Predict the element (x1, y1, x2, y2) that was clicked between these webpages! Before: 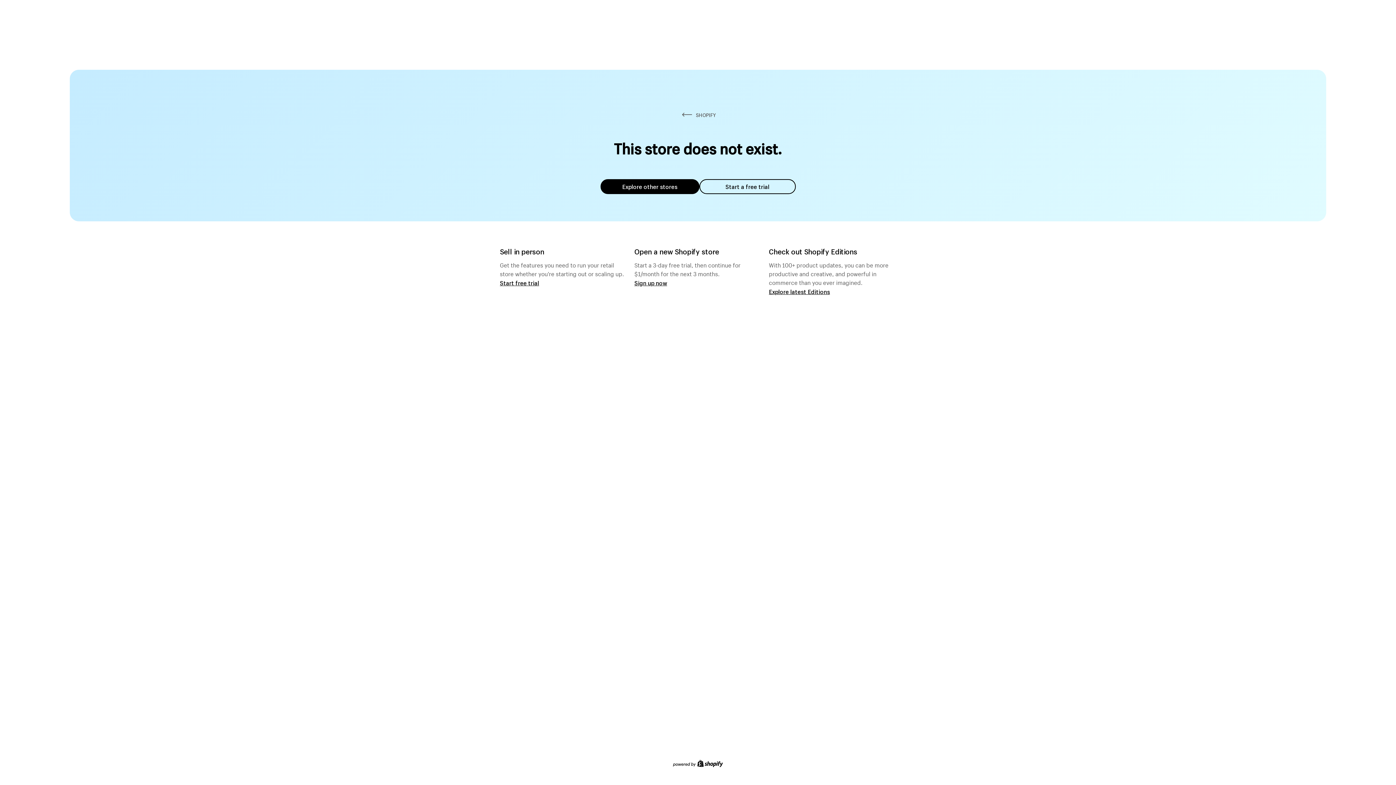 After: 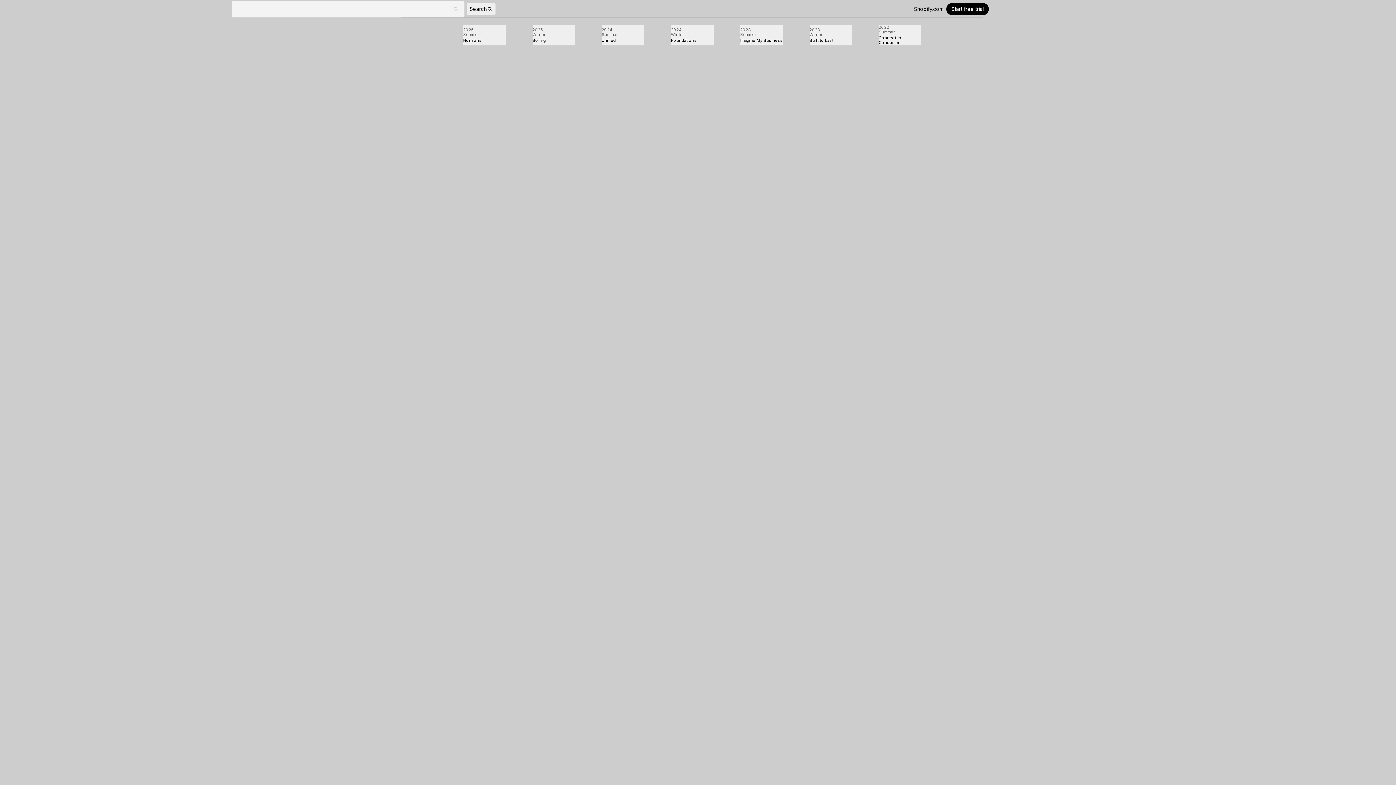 Action: label: Explore latest Editions bbox: (769, 287, 830, 295)